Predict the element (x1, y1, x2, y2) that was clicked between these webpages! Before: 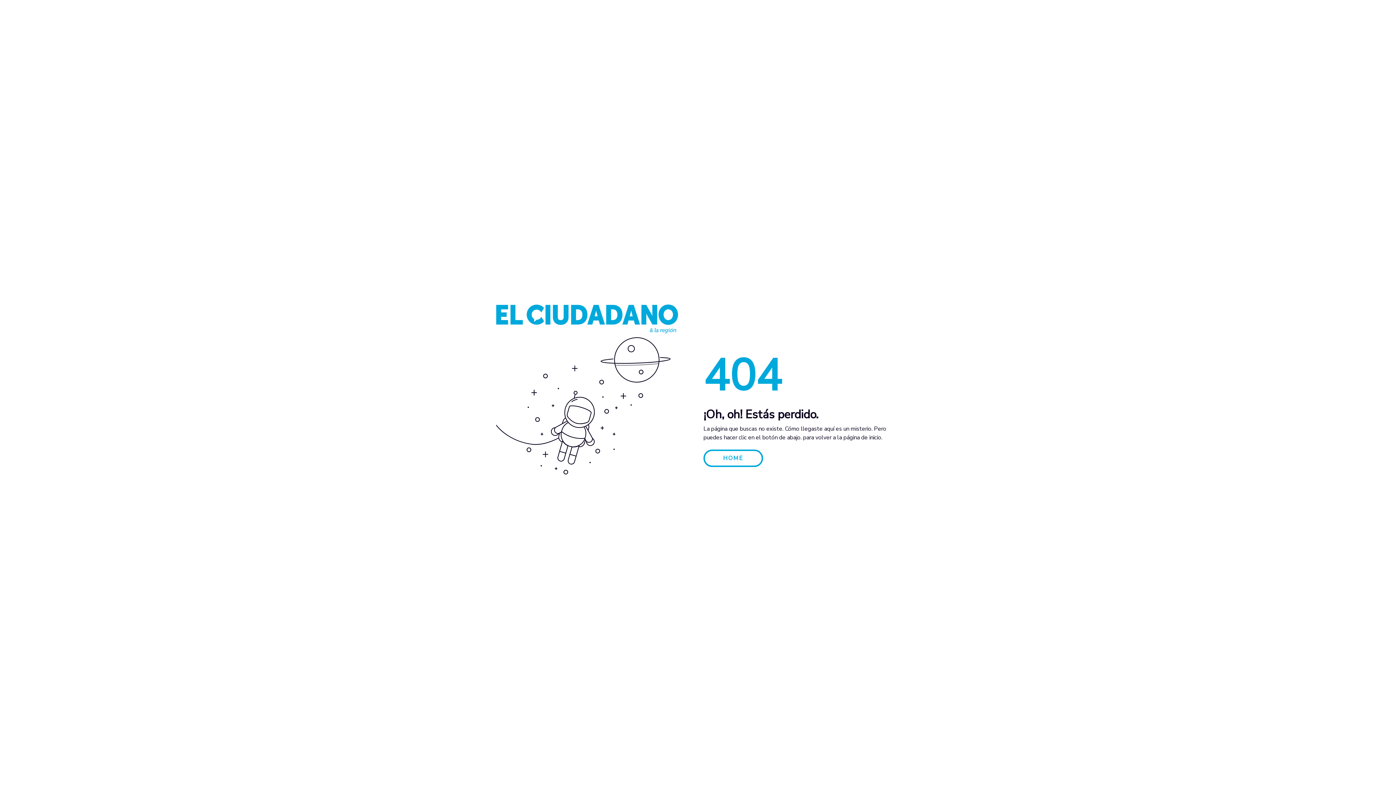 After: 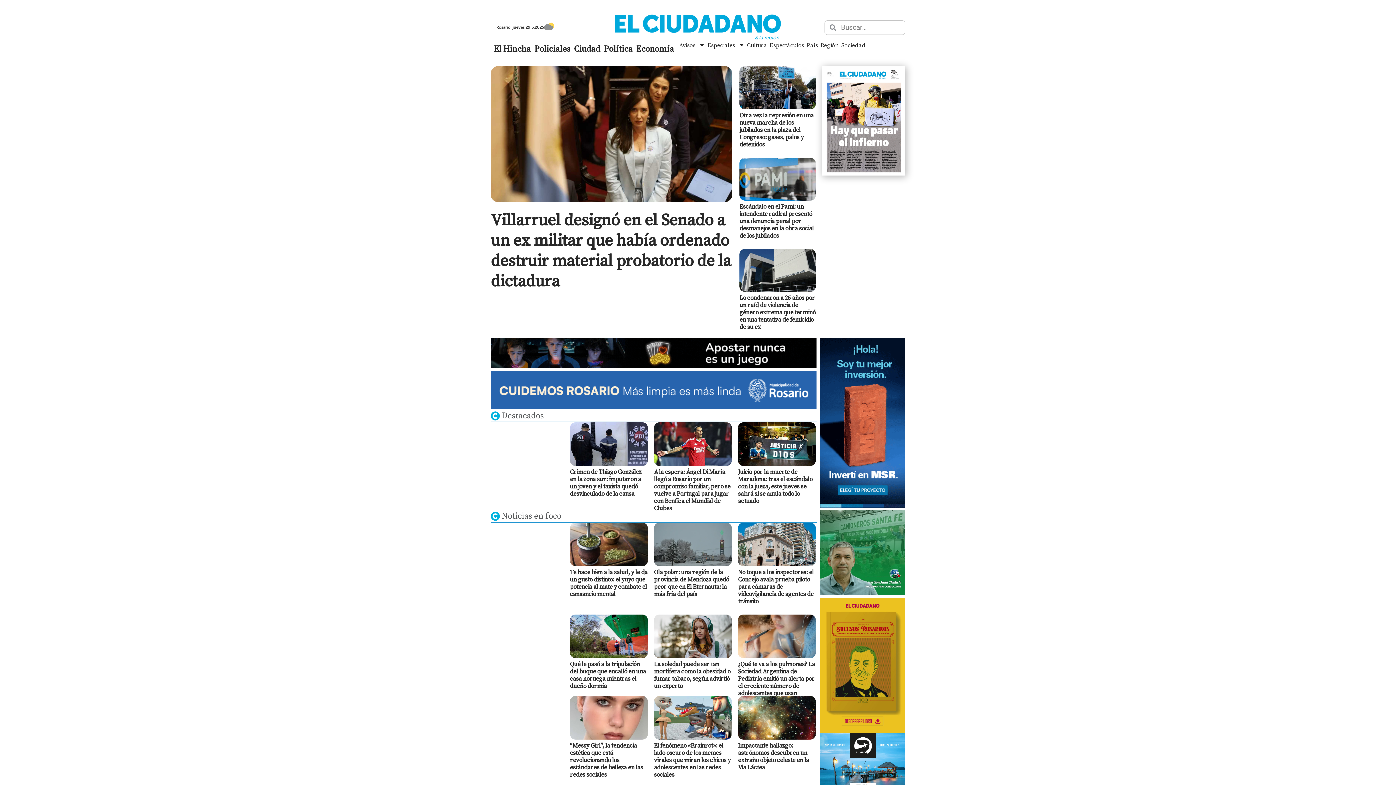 Action: bbox: (496, 314, 678, 322)